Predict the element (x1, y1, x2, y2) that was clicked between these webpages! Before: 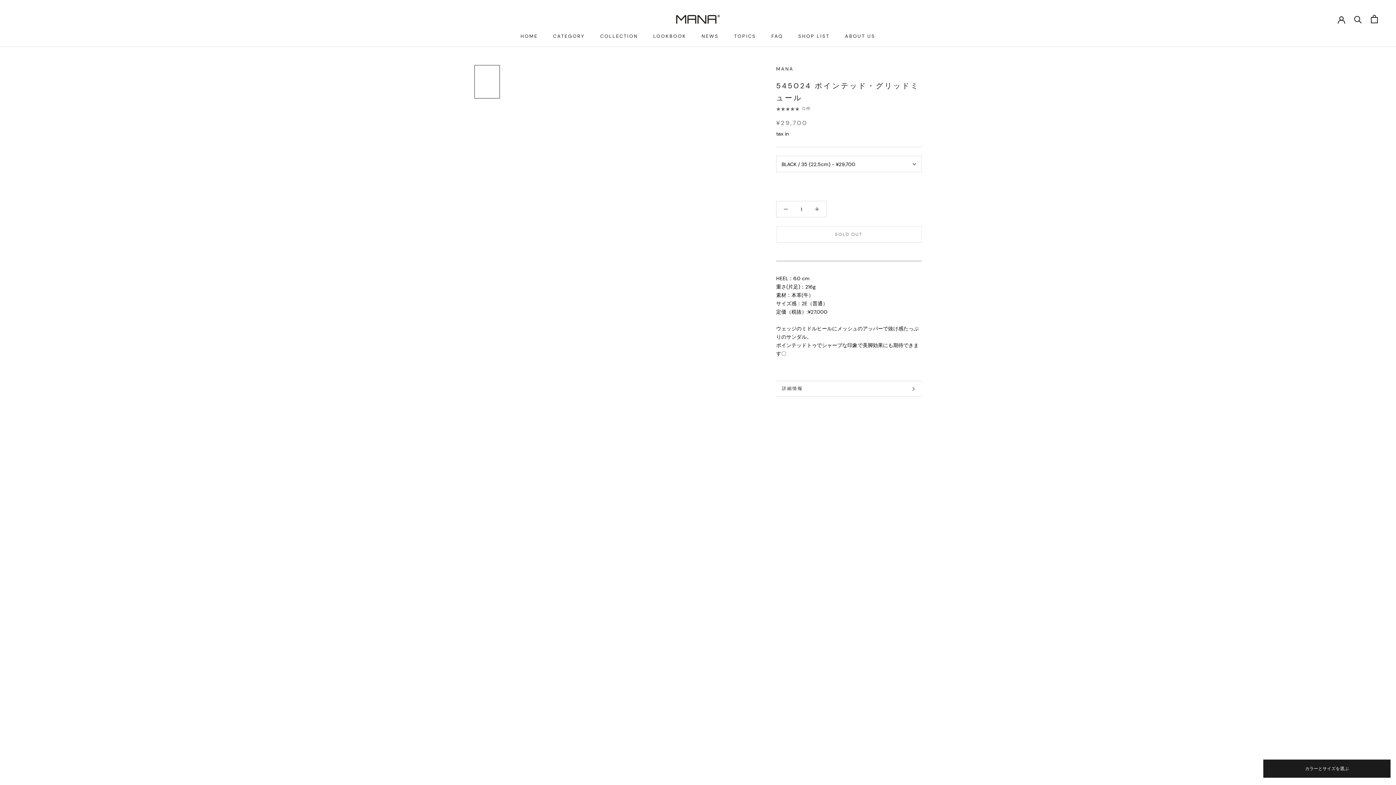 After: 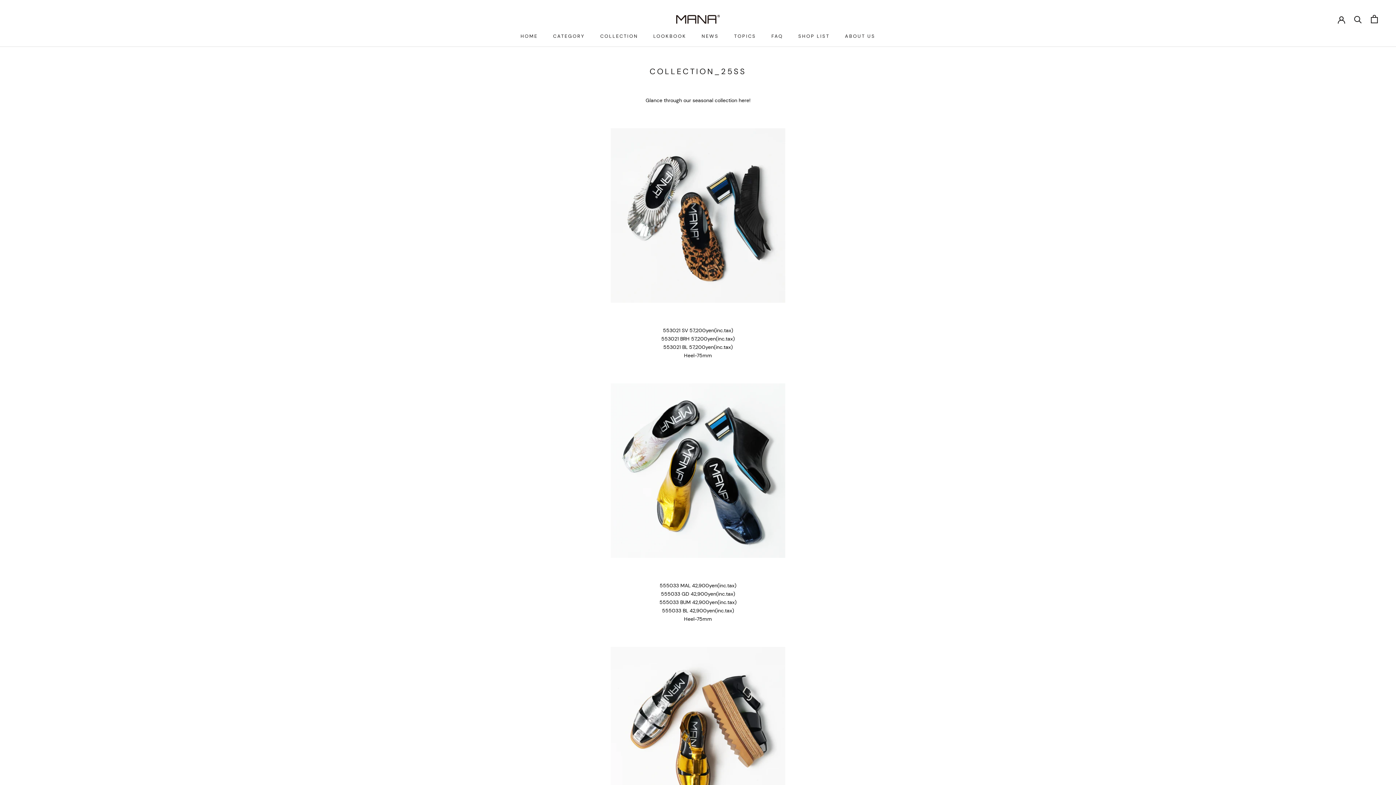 Action: bbox: (600, 32, 638, 39) label: COLLECTION